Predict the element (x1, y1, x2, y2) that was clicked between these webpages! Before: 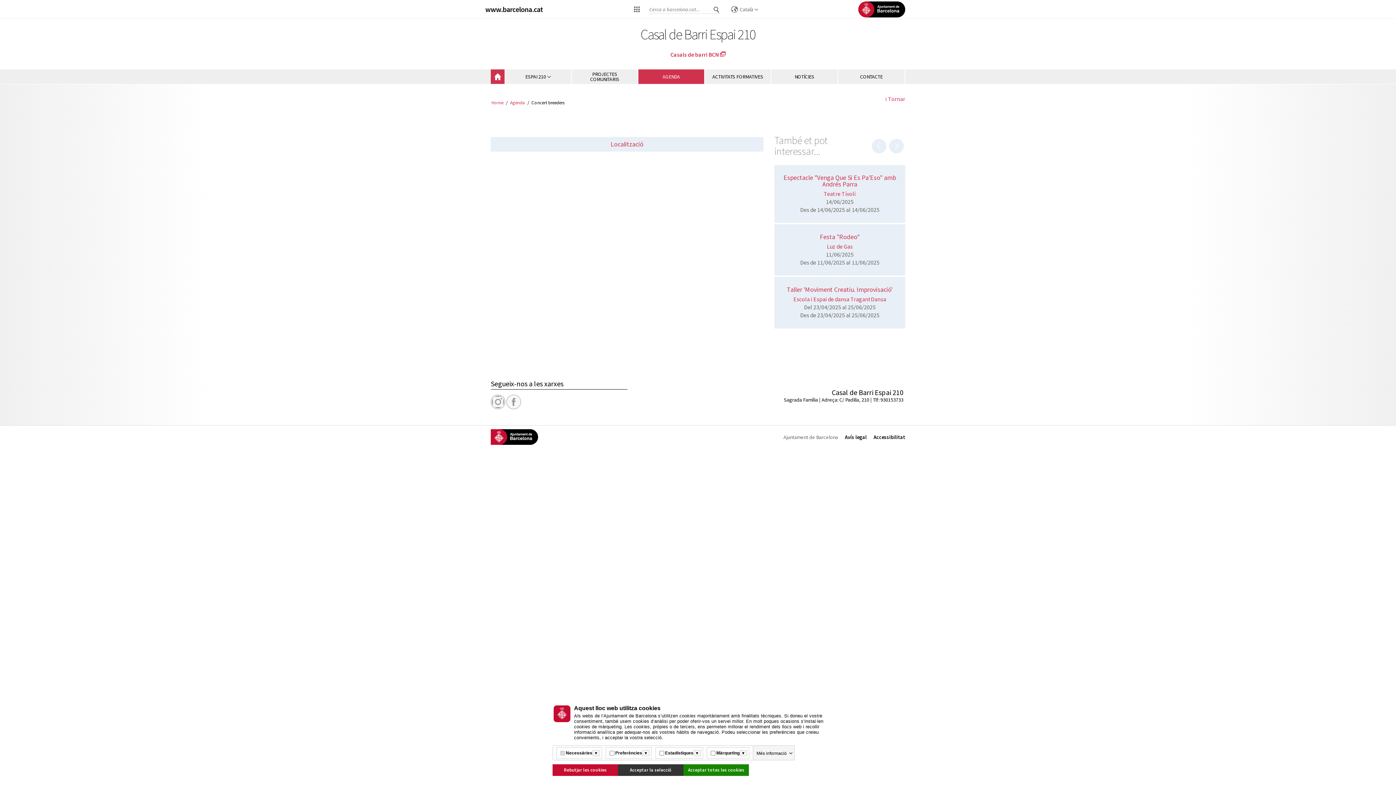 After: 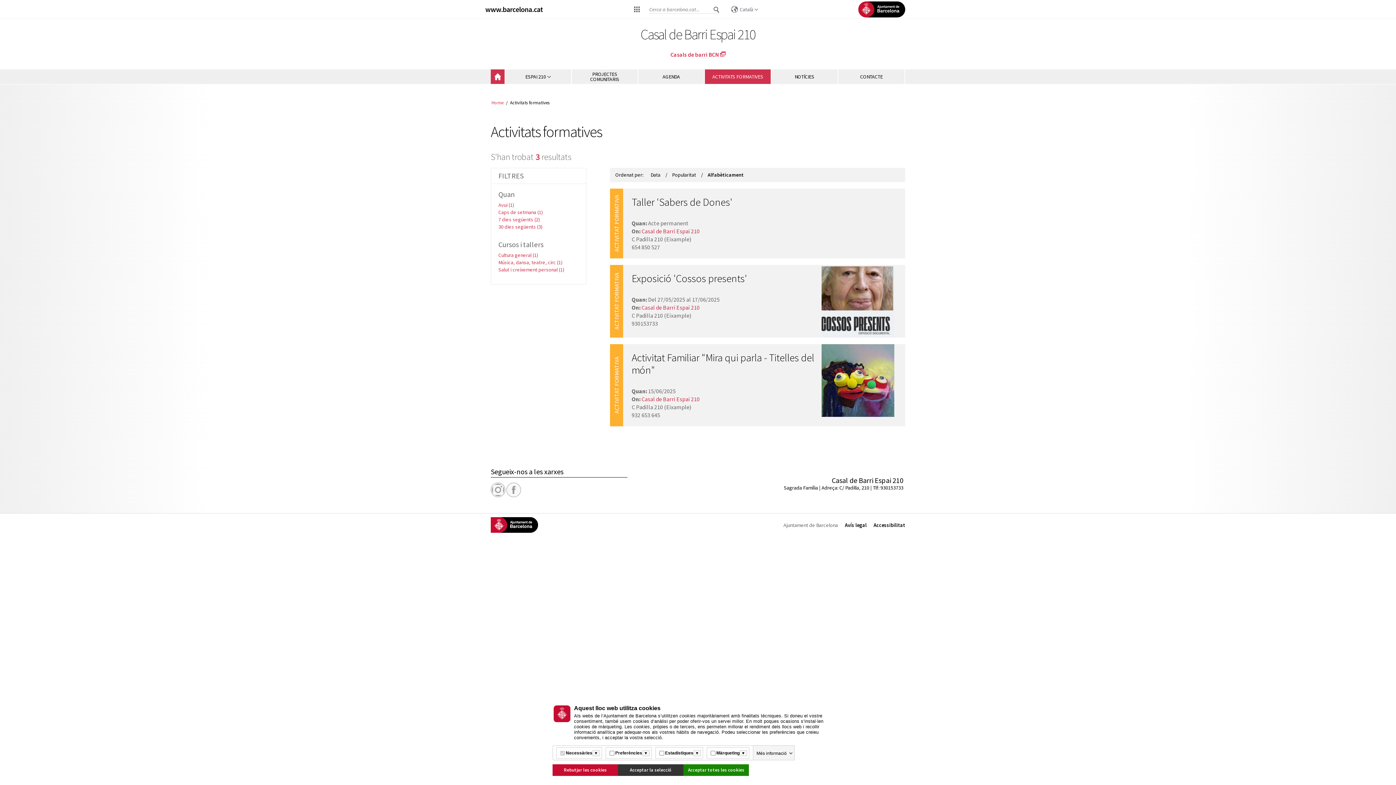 Action: label: ACTIVITATS FORMATIVES bbox: (705, 69, 771, 84)